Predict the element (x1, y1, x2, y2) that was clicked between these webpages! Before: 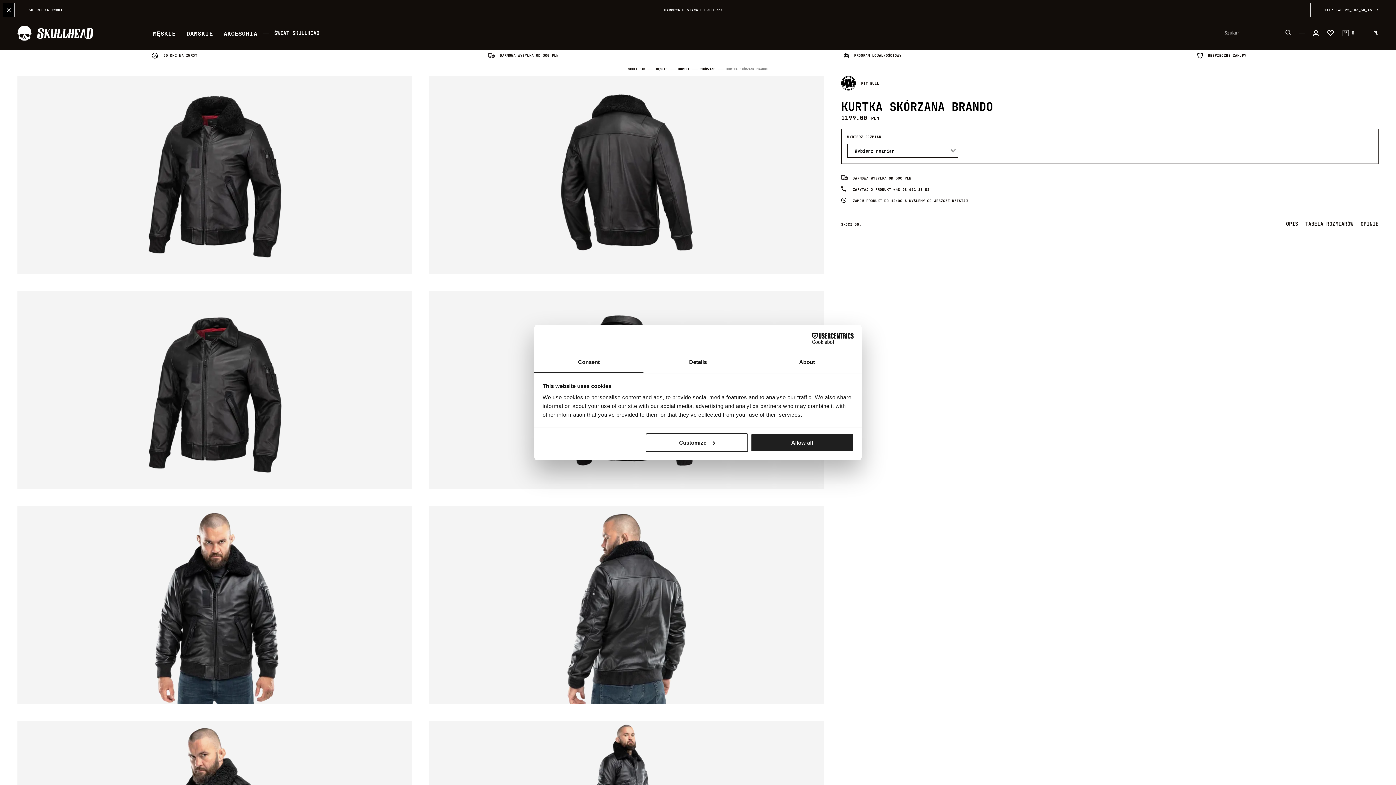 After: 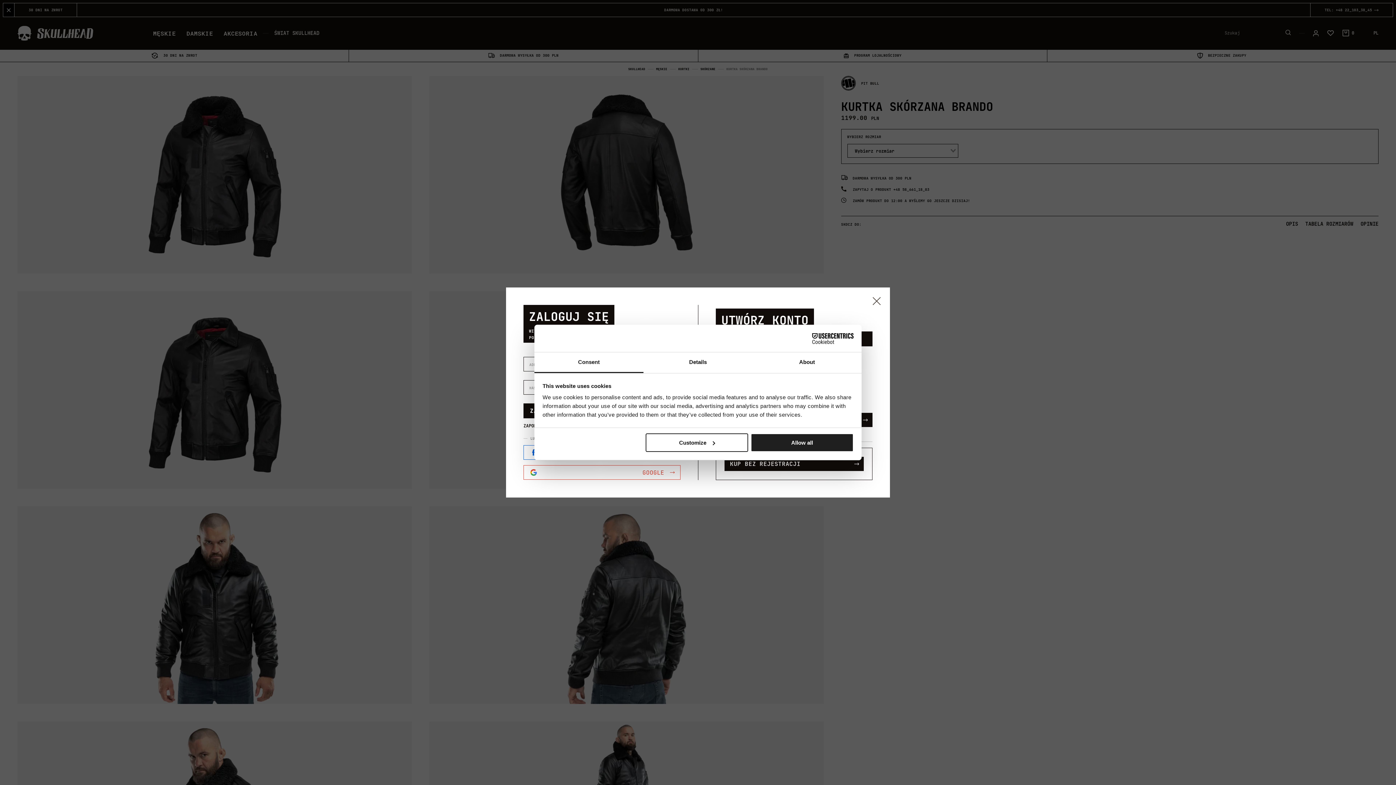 Action: bbox: (1313, 29, 1318, 36)